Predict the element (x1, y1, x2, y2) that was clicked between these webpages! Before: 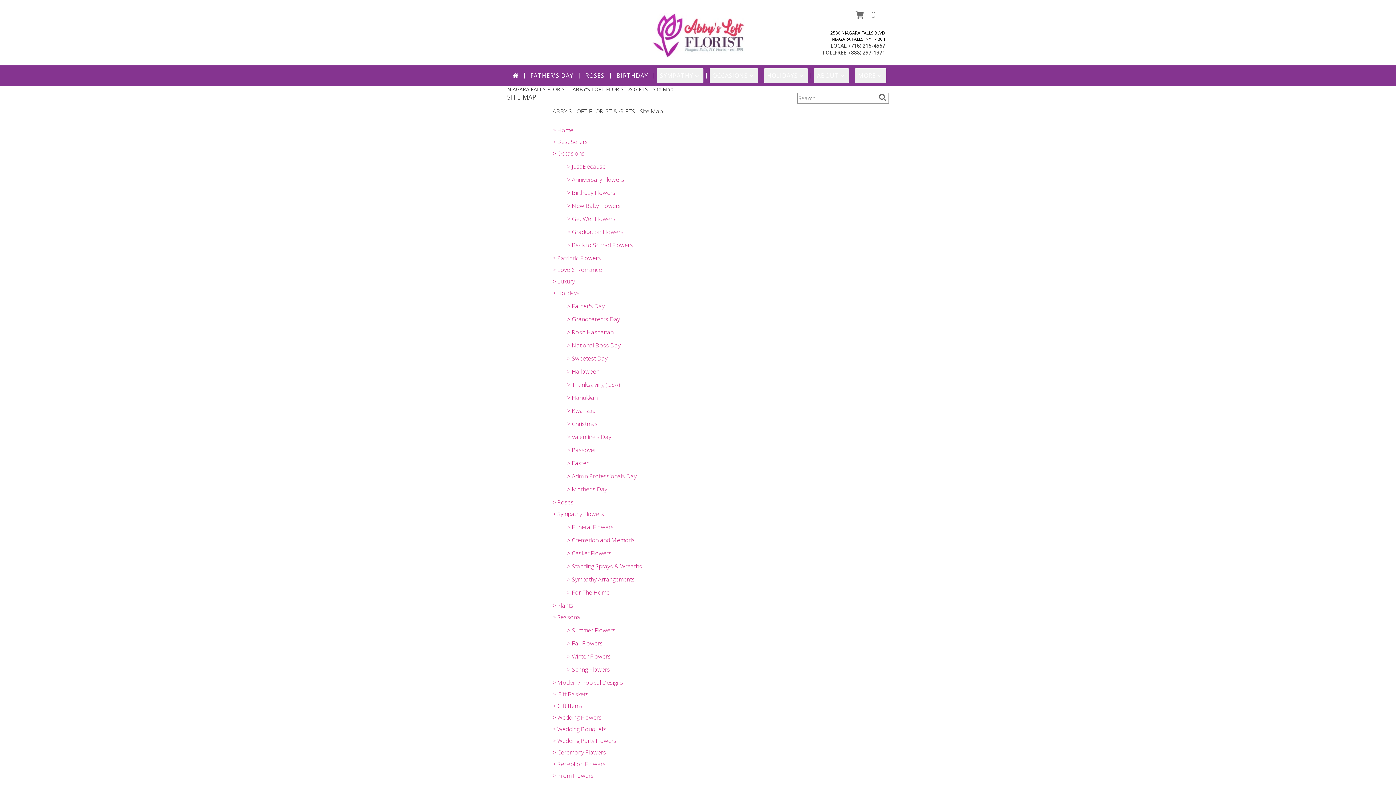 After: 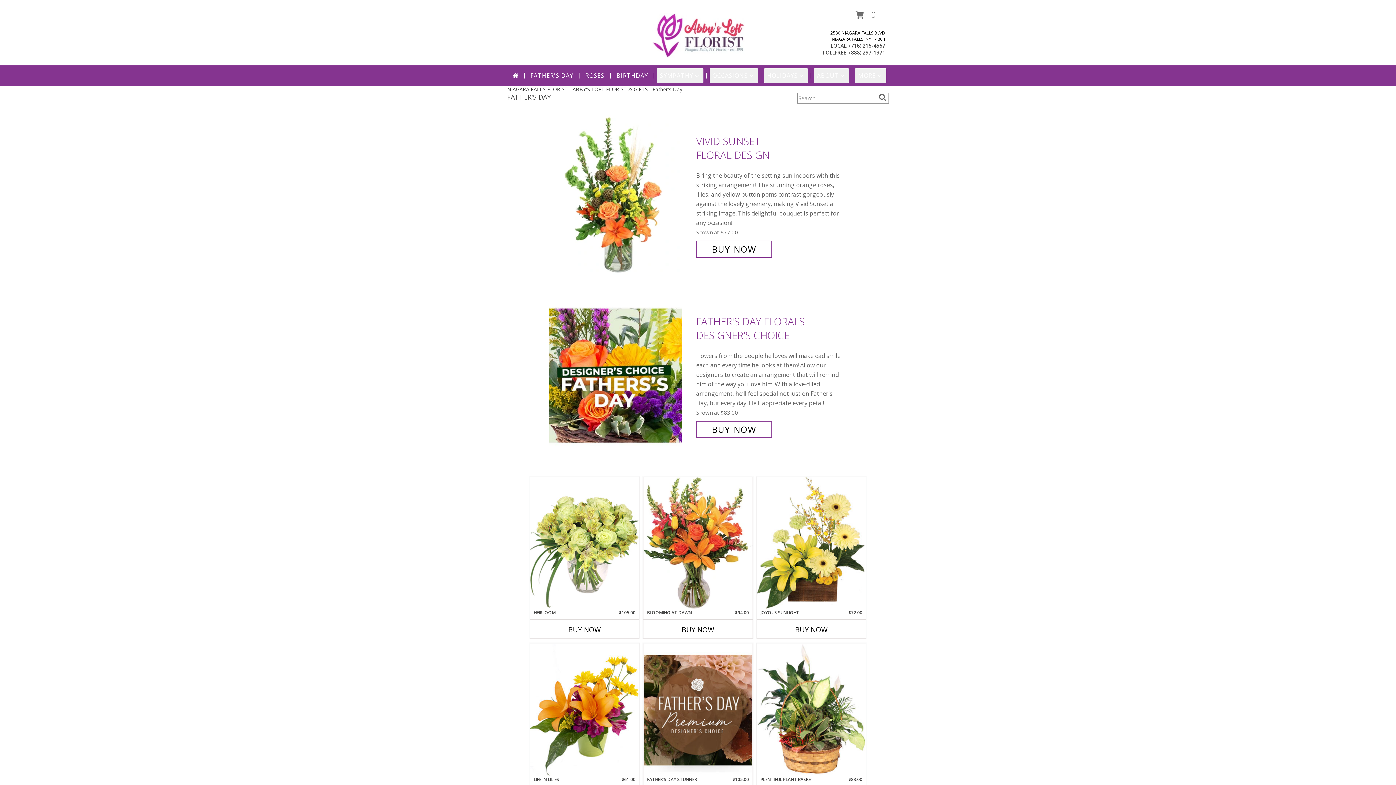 Action: bbox: (567, 302, 604, 310) label: > Father's Day